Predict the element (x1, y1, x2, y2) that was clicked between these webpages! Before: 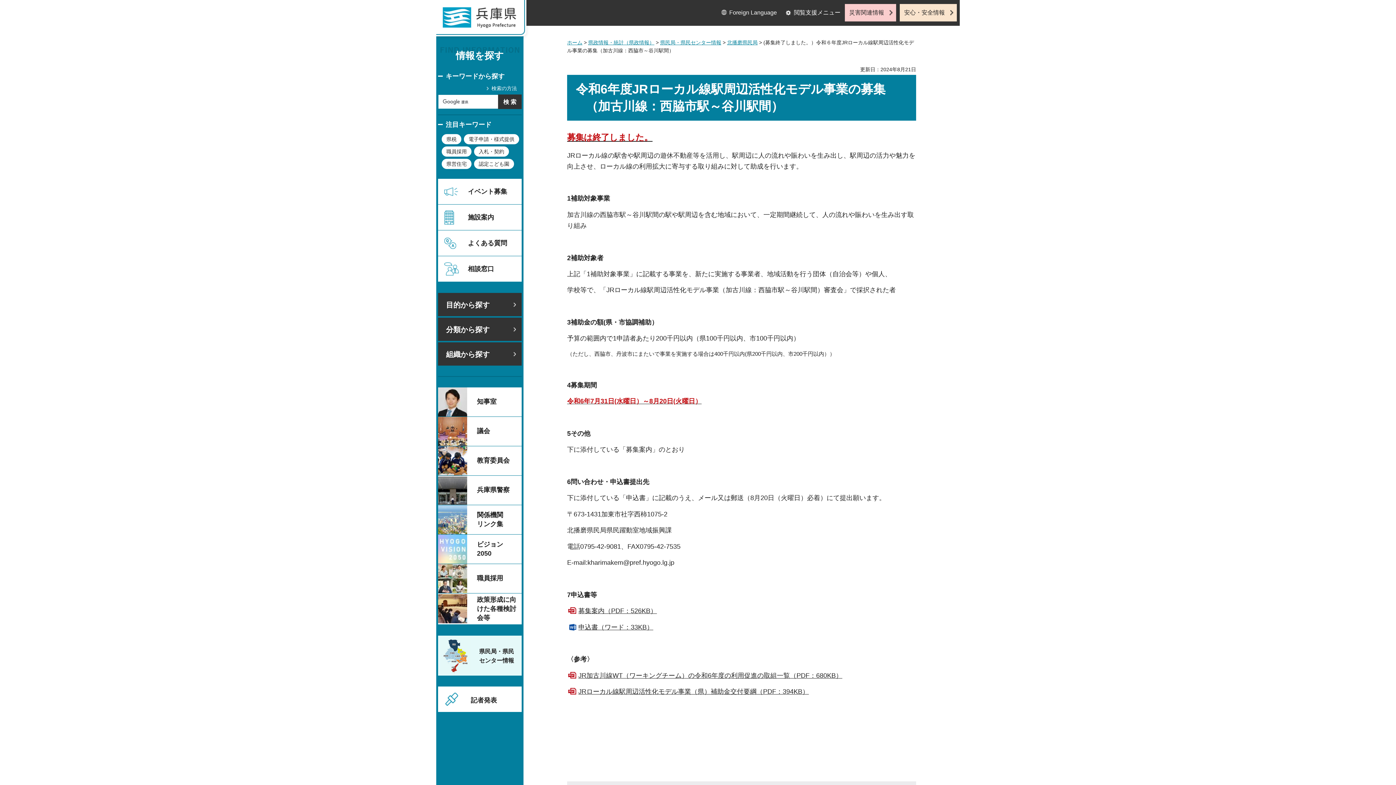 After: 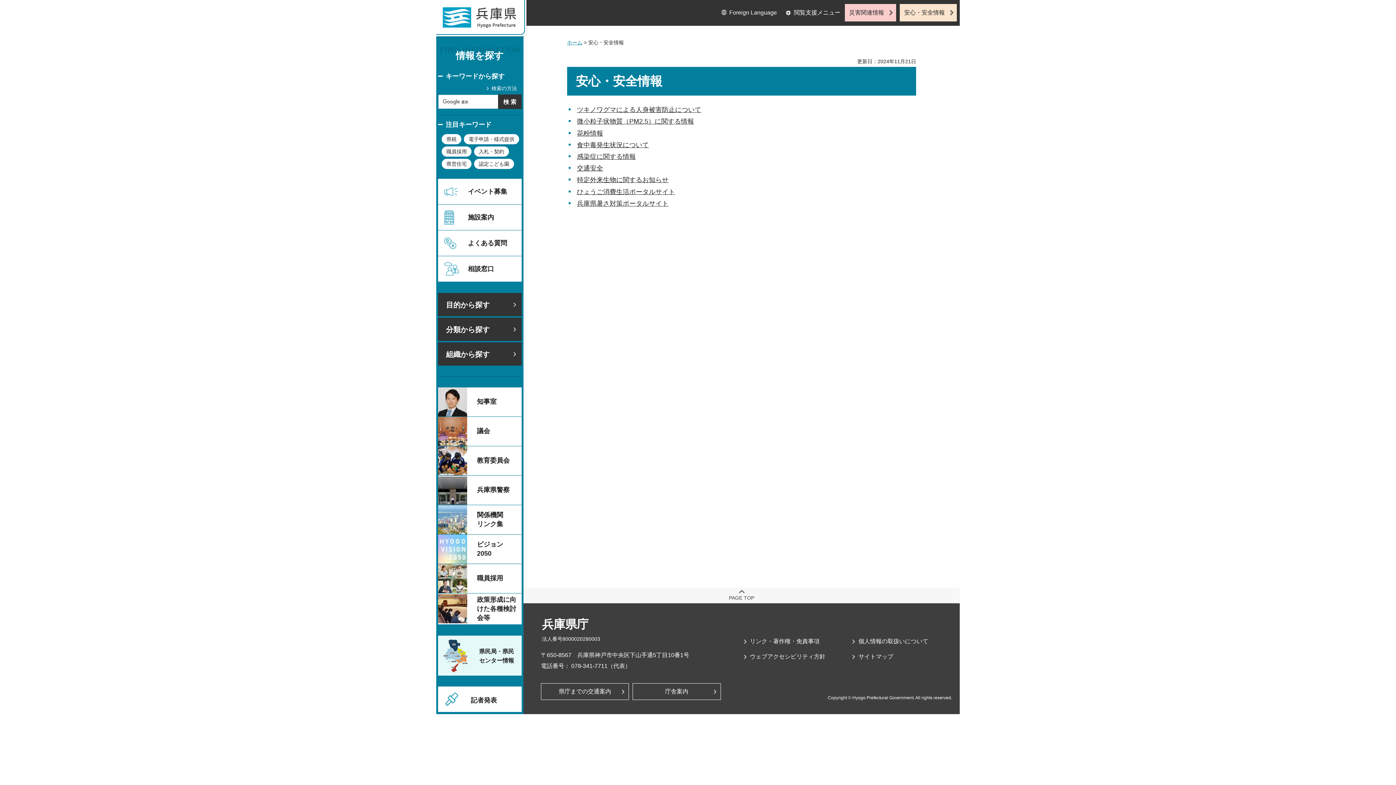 Action: label: 安心・安全情報 bbox: (900, 4, 957, 21)